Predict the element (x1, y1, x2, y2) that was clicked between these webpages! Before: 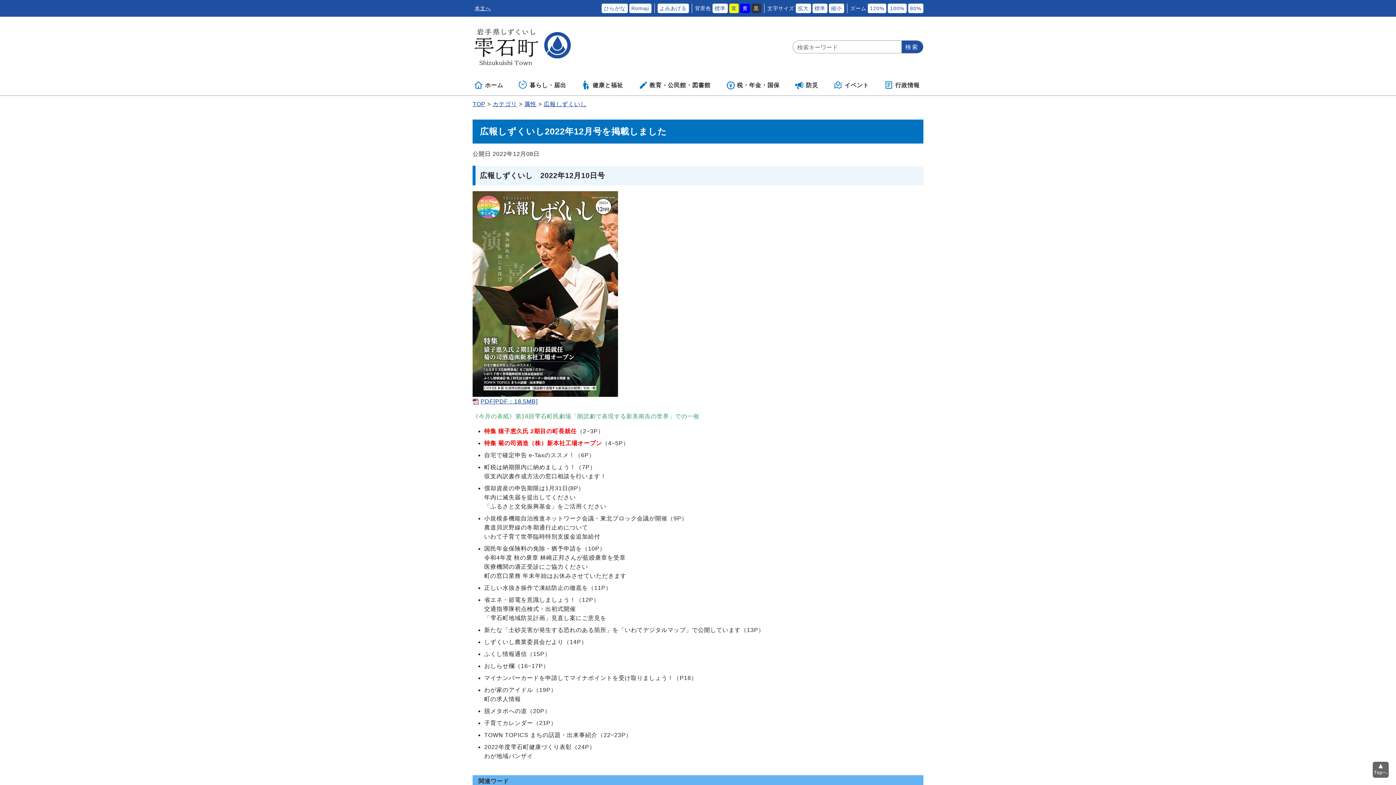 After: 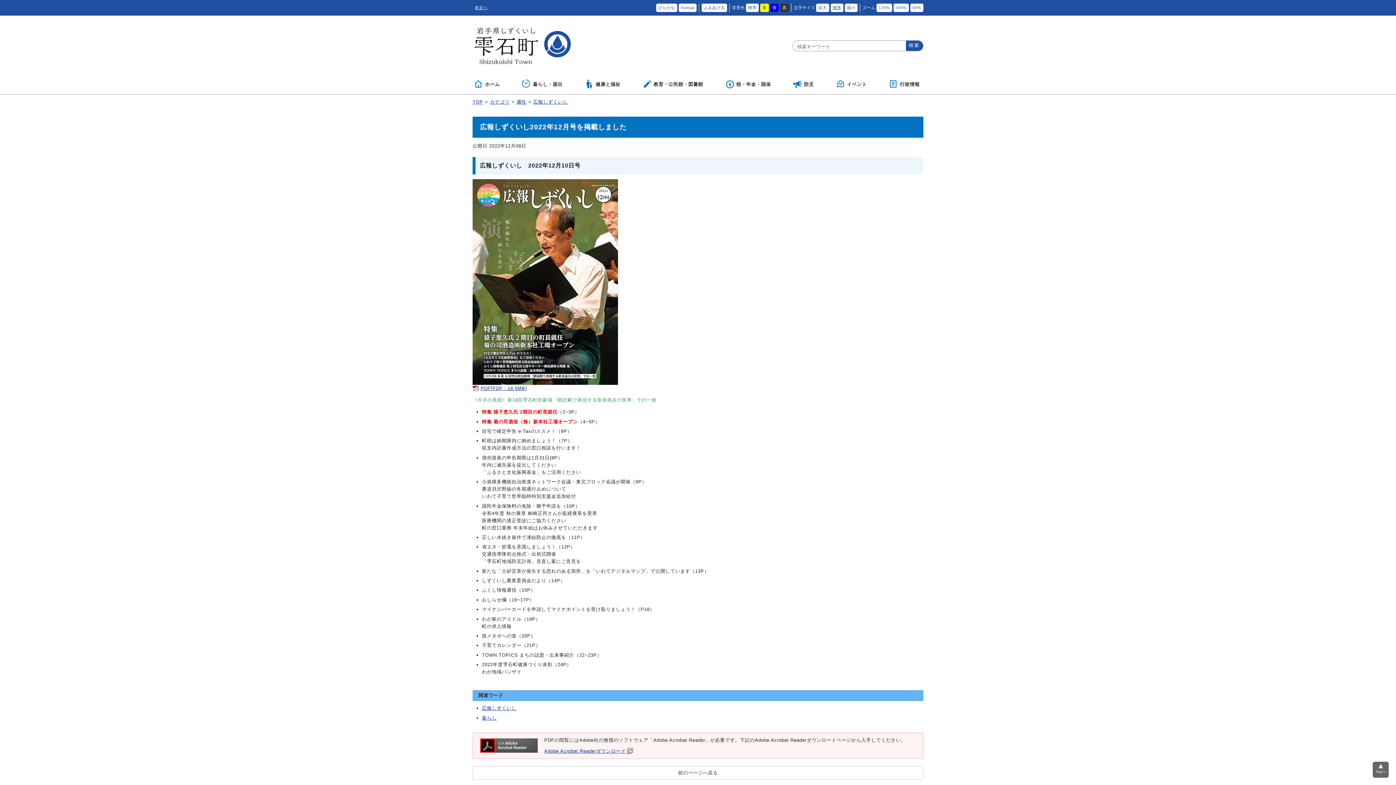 Action: bbox: (829, 3, 844, 13) label: 縮小